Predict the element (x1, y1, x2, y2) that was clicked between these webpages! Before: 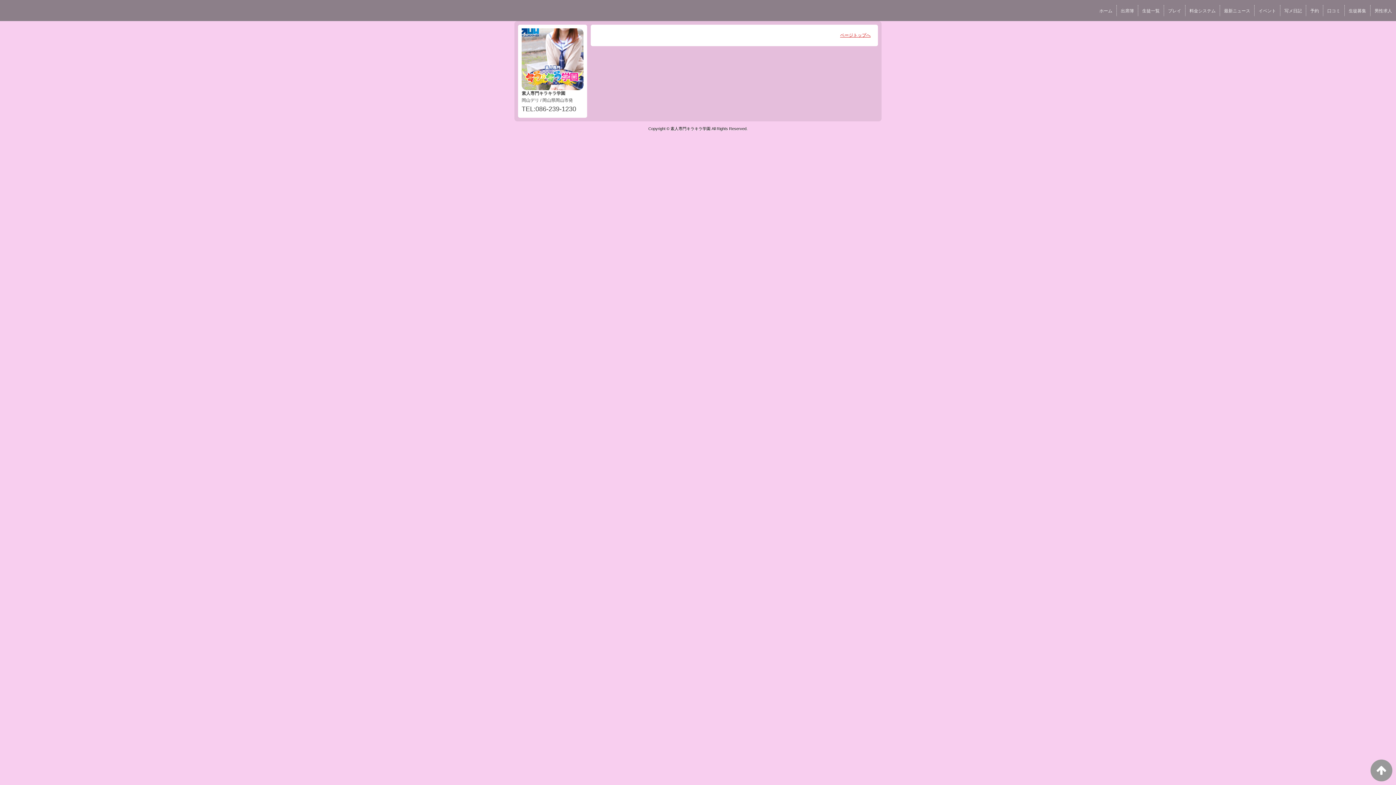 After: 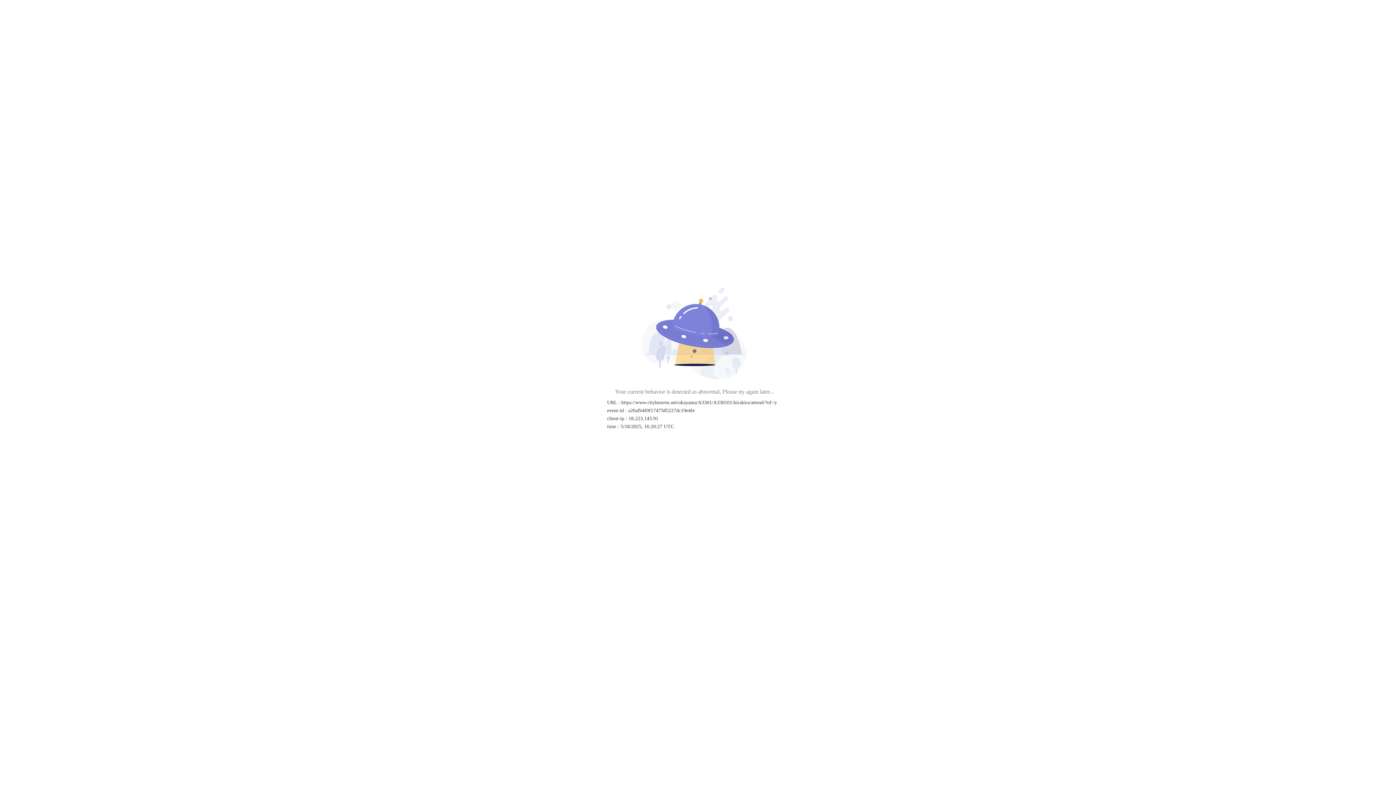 Action: label: 出席簿 bbox: (1117, 6, 1138, 15)